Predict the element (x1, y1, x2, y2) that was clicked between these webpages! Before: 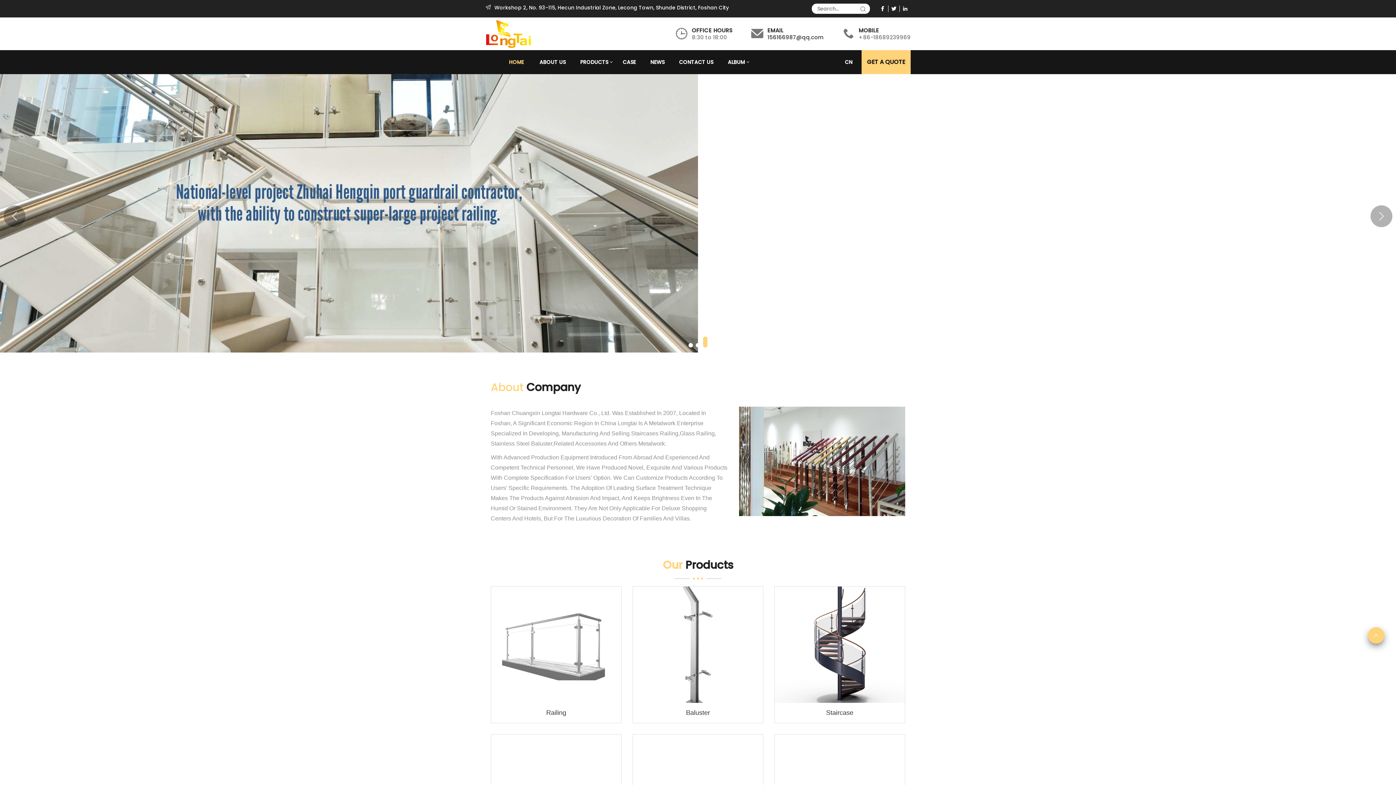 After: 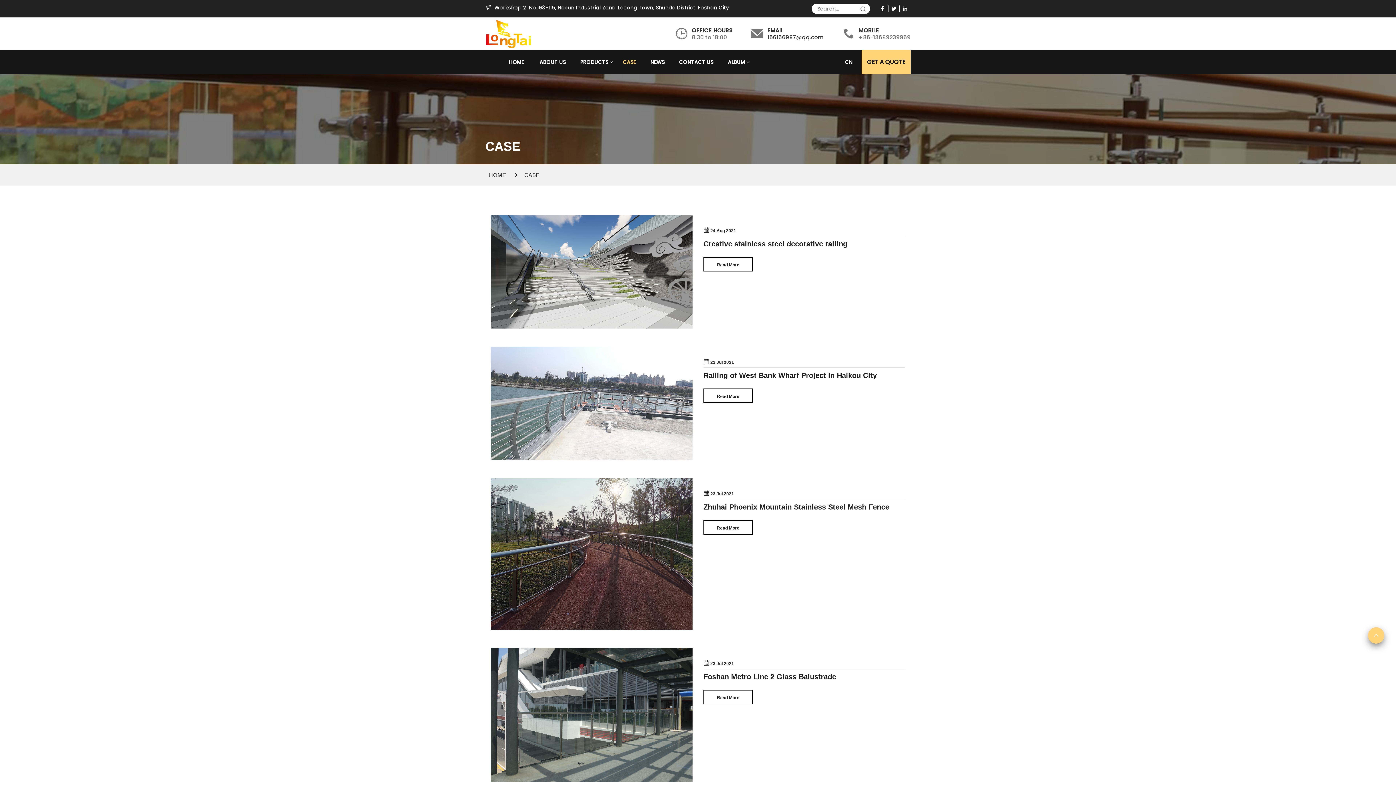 Action: label: CASE bbox: (617, 50, 645, 74)